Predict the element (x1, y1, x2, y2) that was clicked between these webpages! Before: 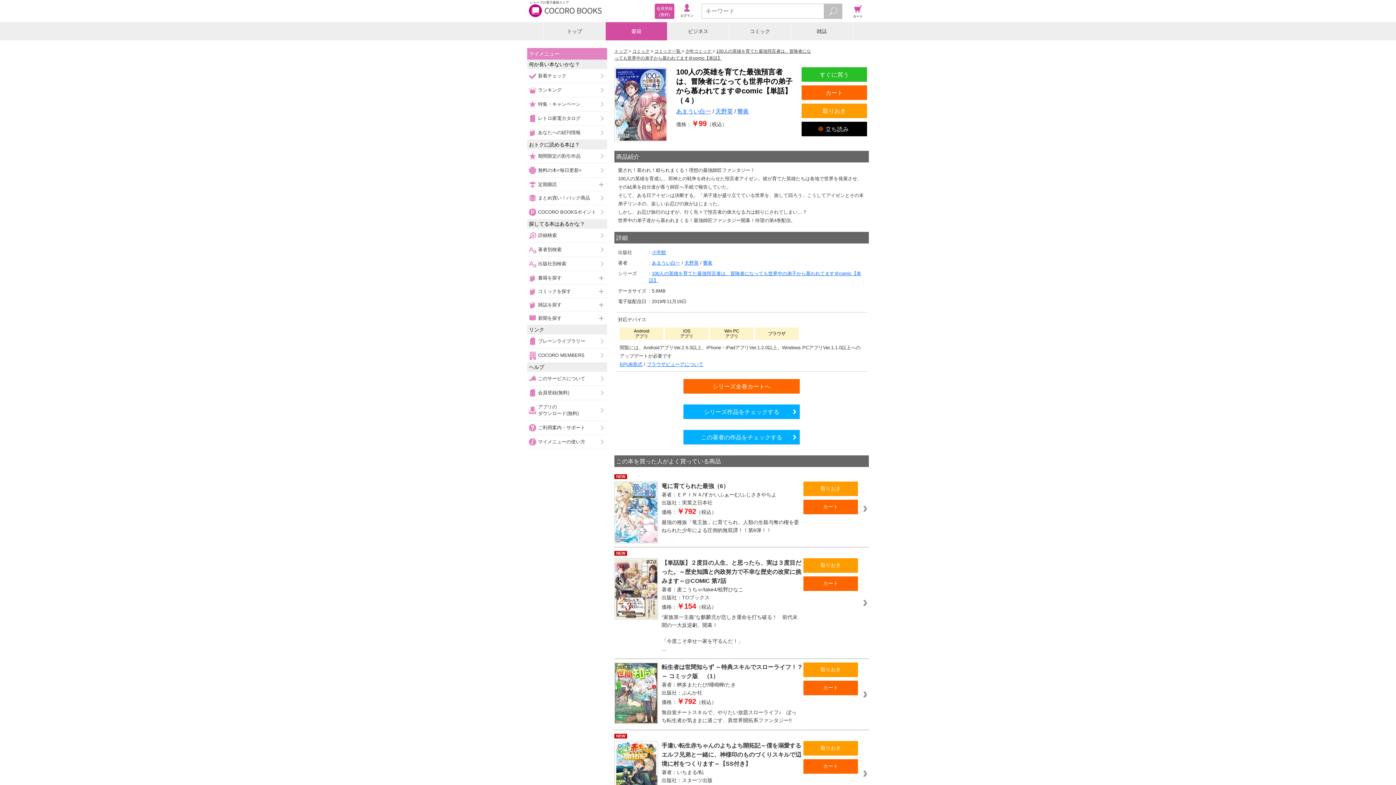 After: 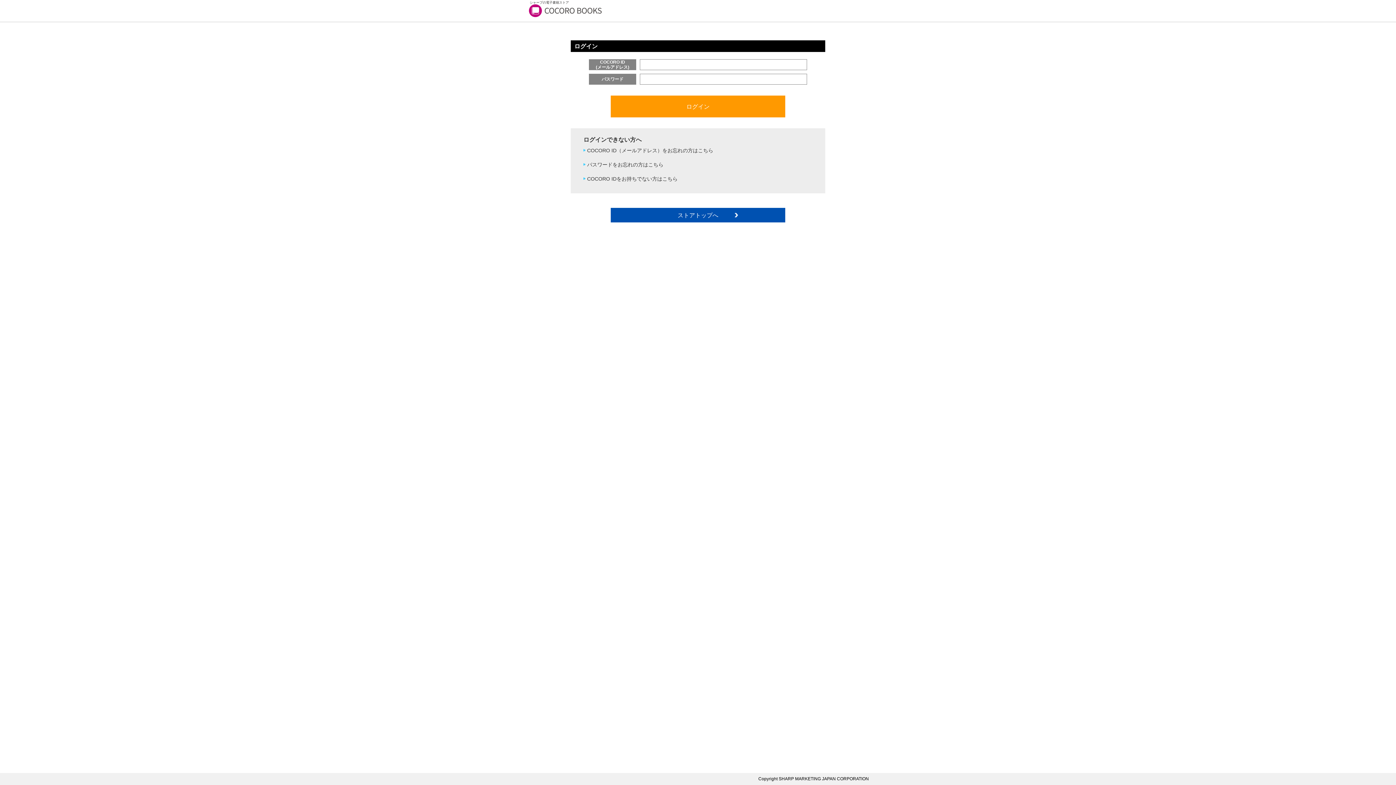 Action: bbox: (678, 0, 696, 22) label: ログイン